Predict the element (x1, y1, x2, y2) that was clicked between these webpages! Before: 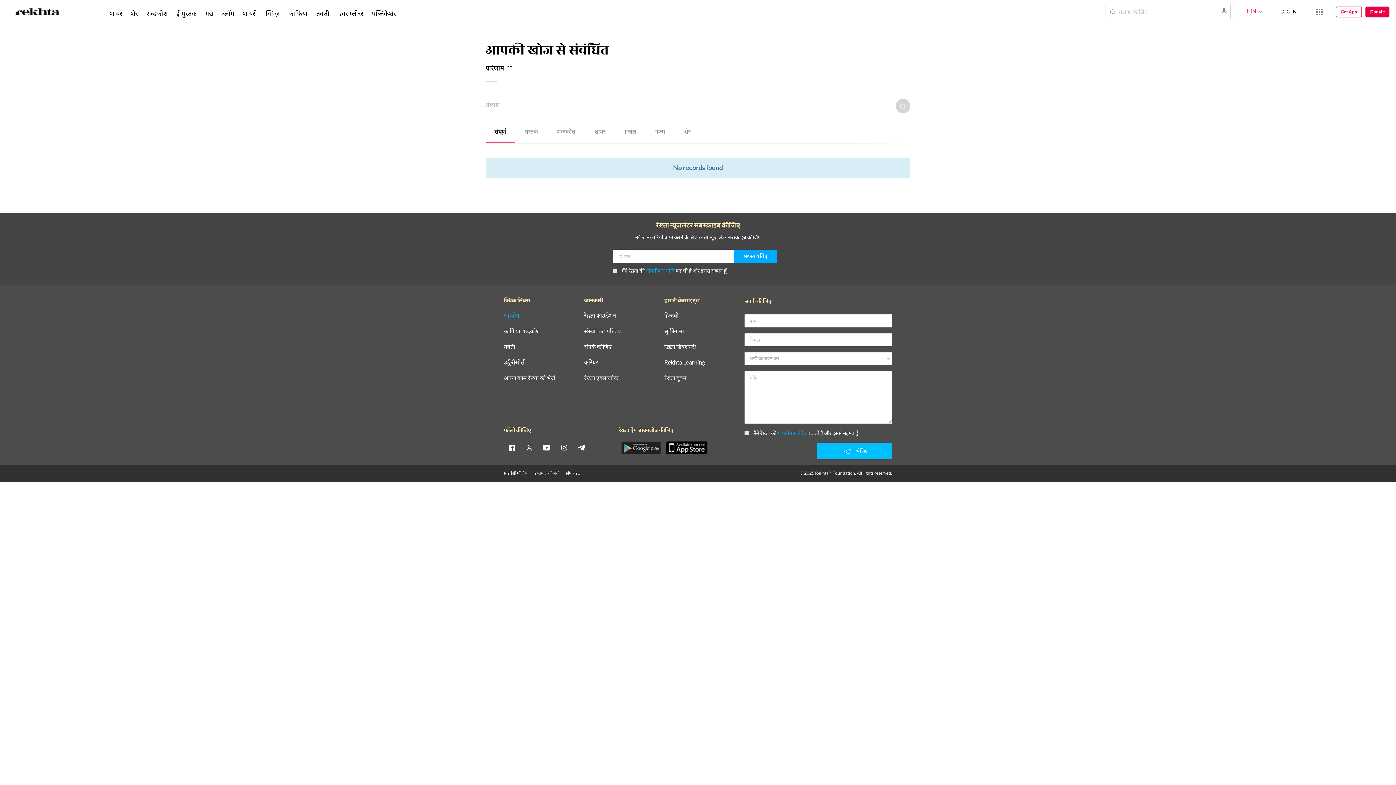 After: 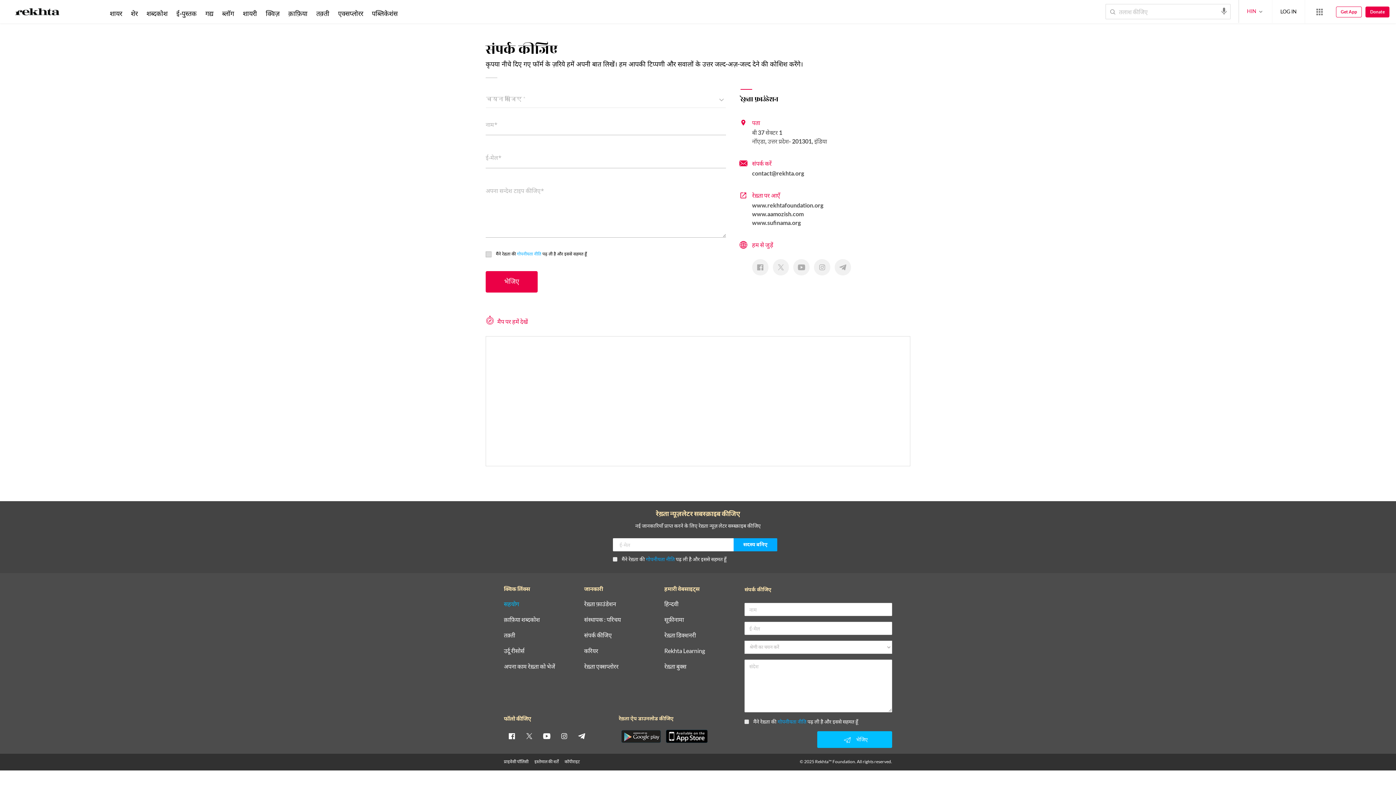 Action: bbox: (584, 344, 611, 350) label: संपर्क कीजिए